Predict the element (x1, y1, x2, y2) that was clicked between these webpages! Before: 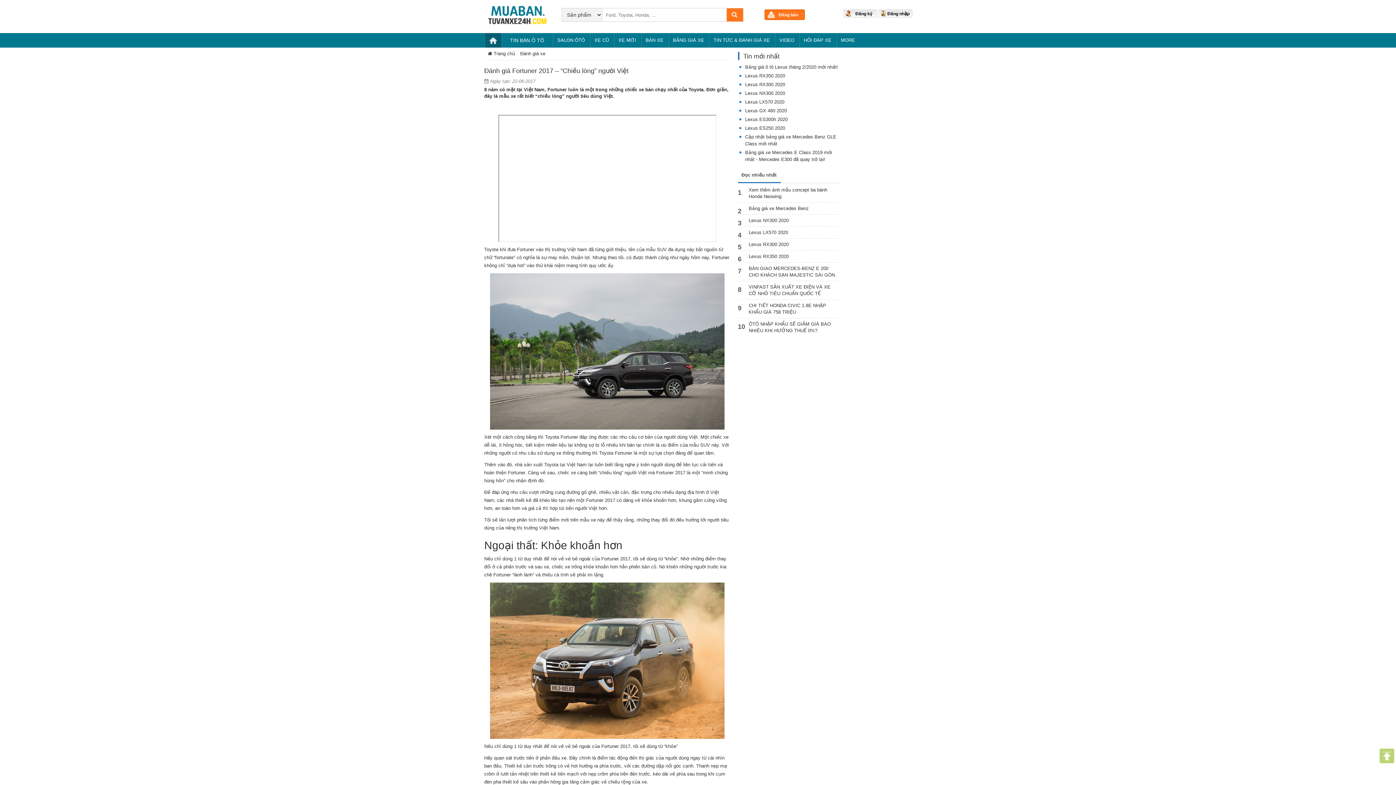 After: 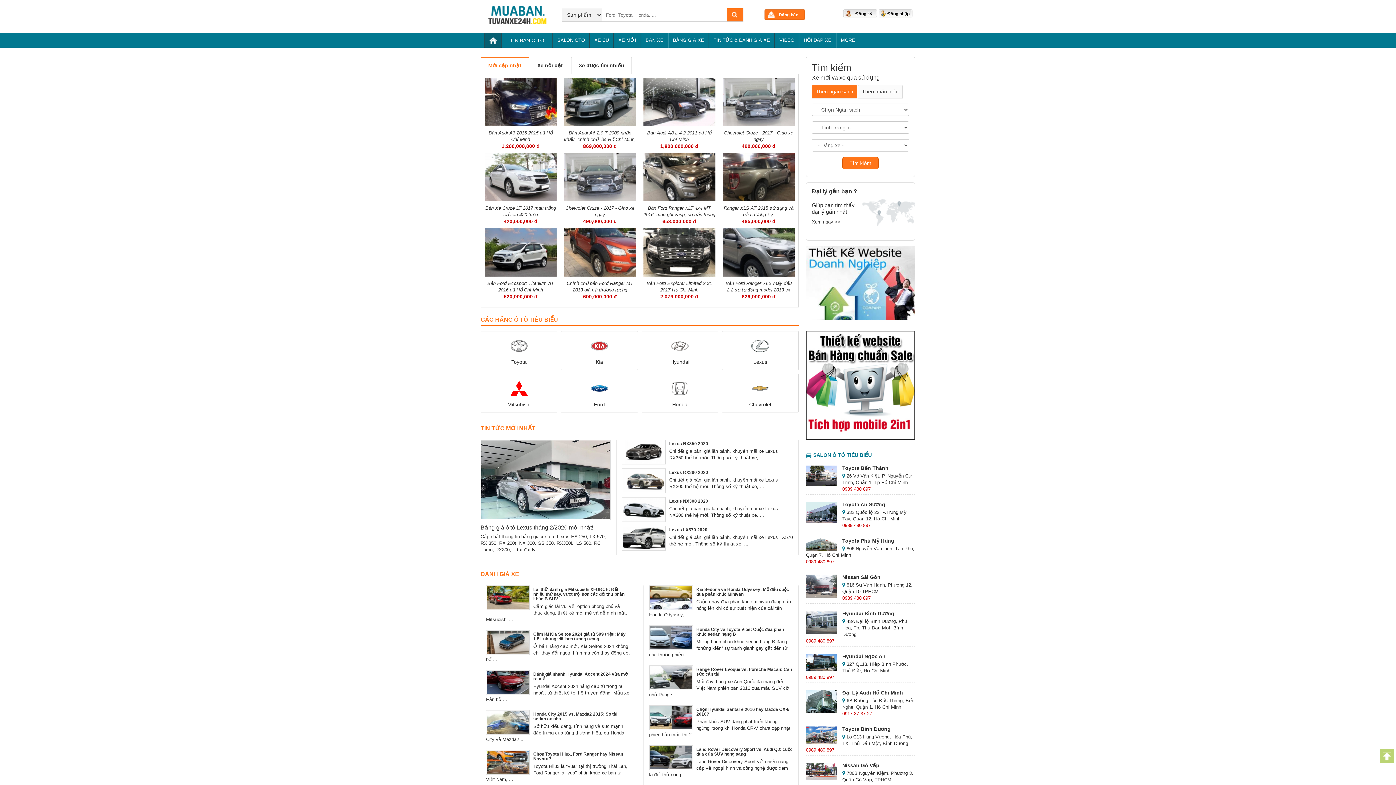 Action: bbox: (488, 50, 515, 56) label:  Trang chủ